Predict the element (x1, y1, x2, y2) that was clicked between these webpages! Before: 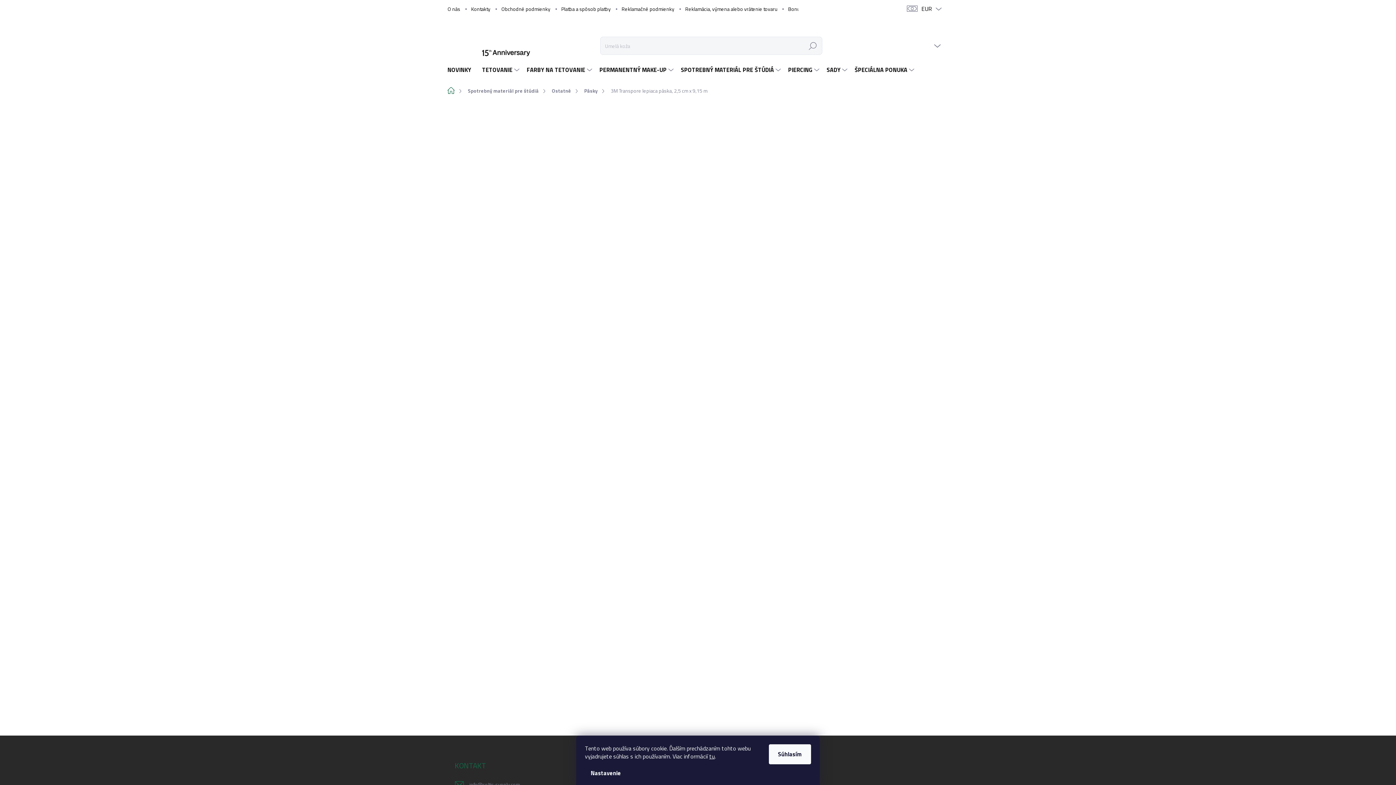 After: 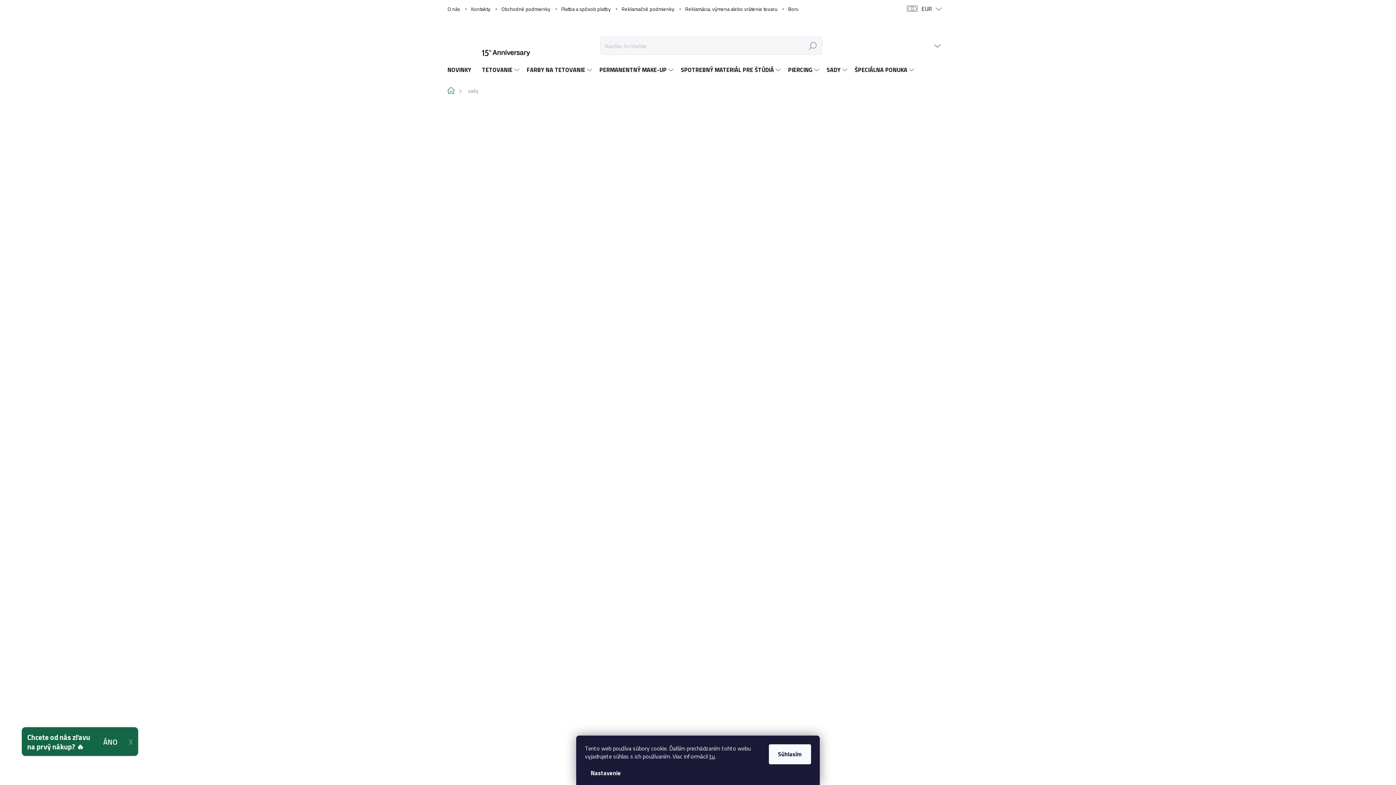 Action: label: SADY bbox: (821, 59, 849, 81)